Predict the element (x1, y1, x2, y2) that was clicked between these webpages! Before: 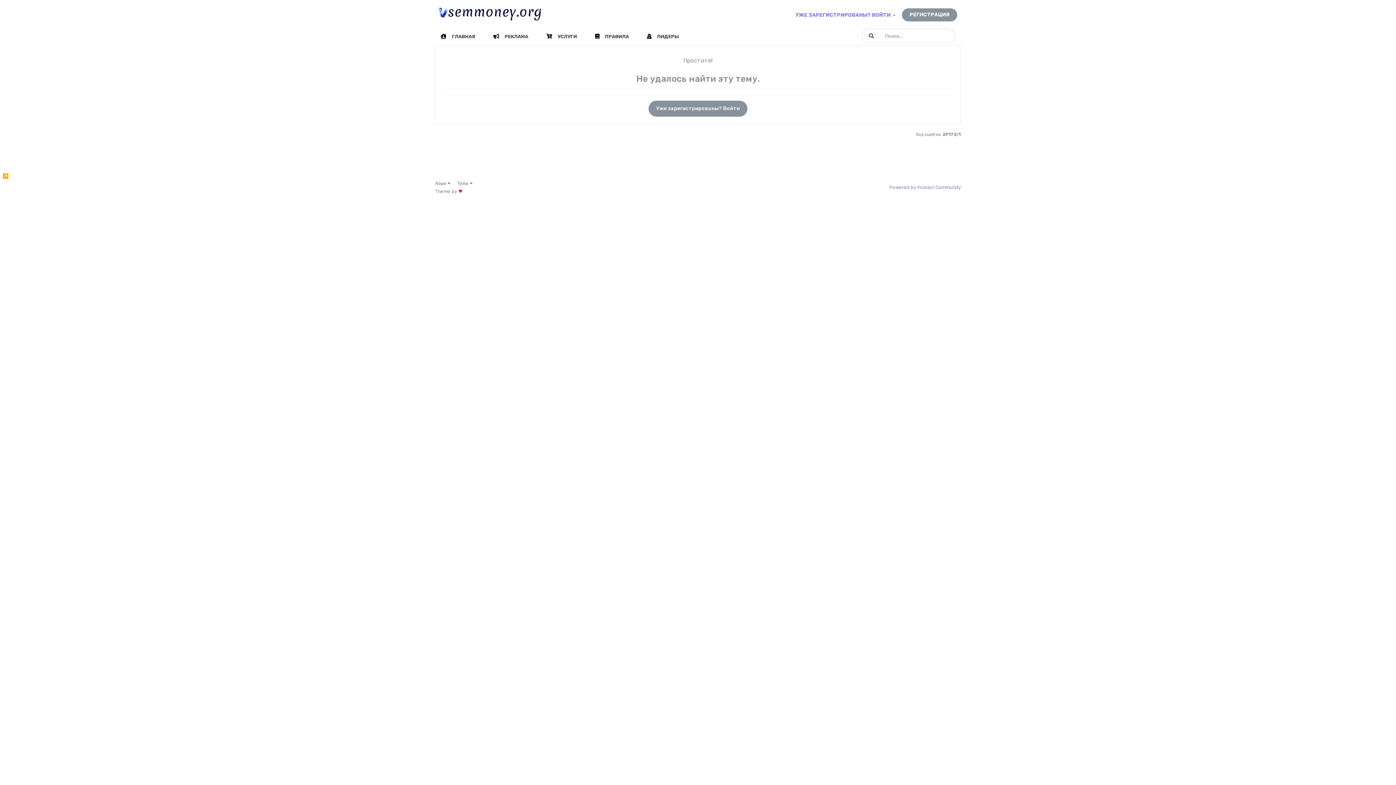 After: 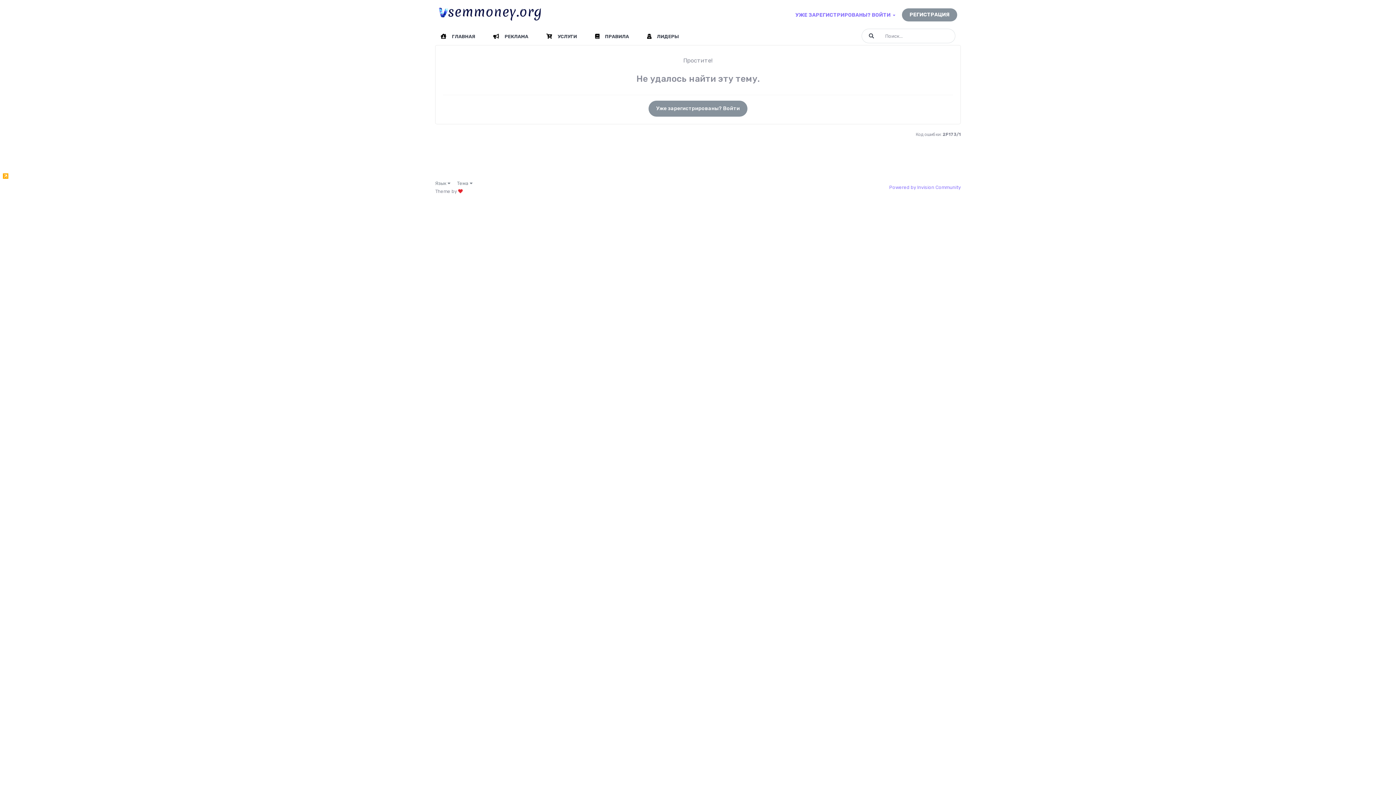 Action: bbox: (2, 173, 8, 178)